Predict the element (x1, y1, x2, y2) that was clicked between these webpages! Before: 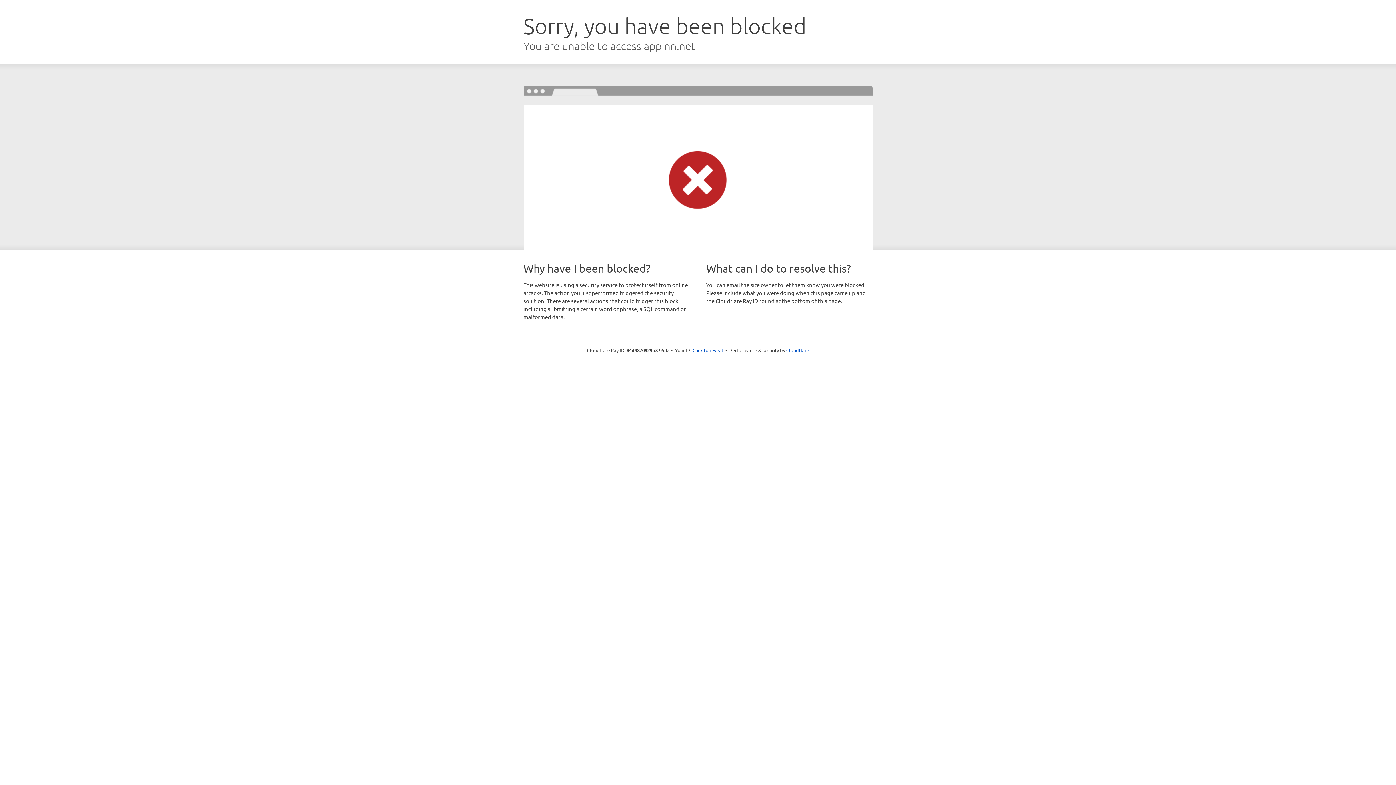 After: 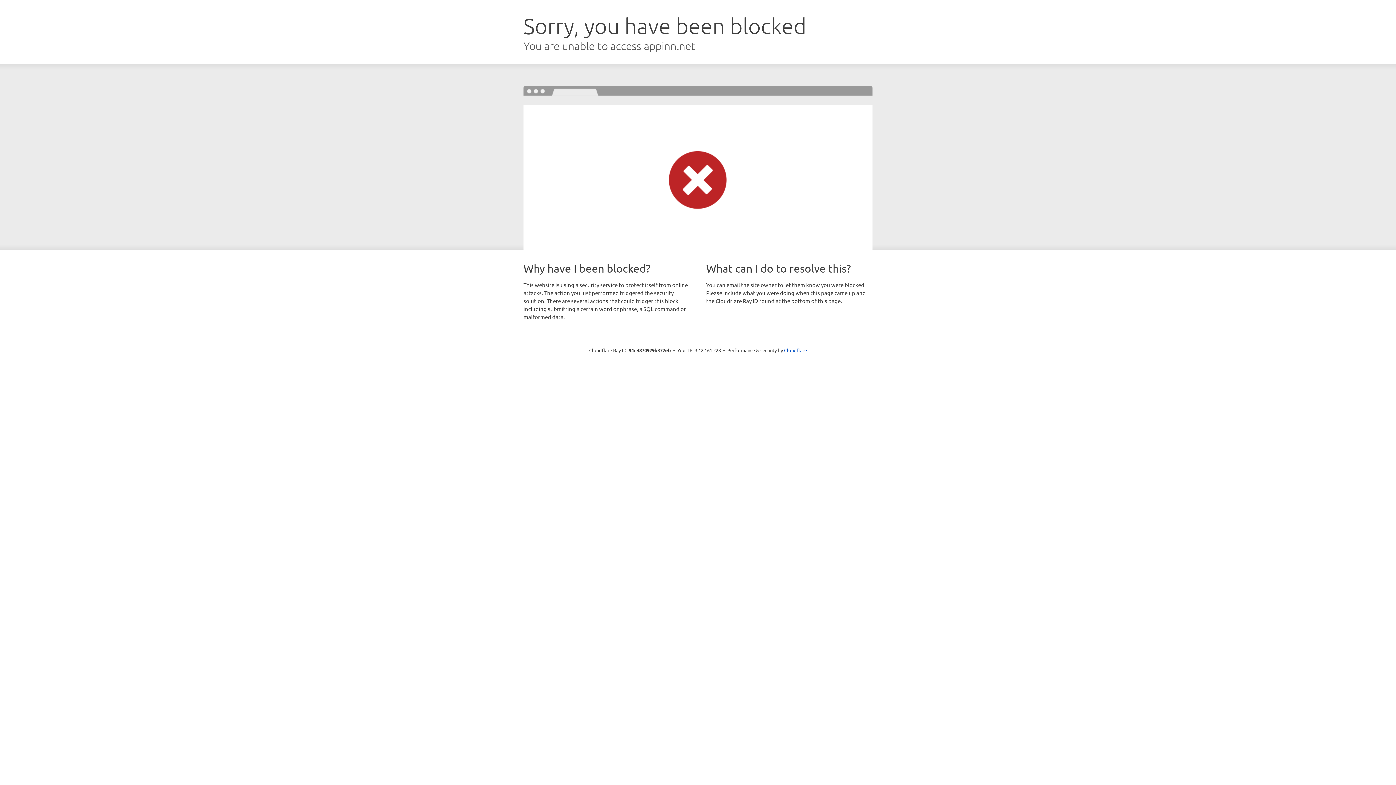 Action: bbox: (692, 346, 723, 353) label: Click to reveal